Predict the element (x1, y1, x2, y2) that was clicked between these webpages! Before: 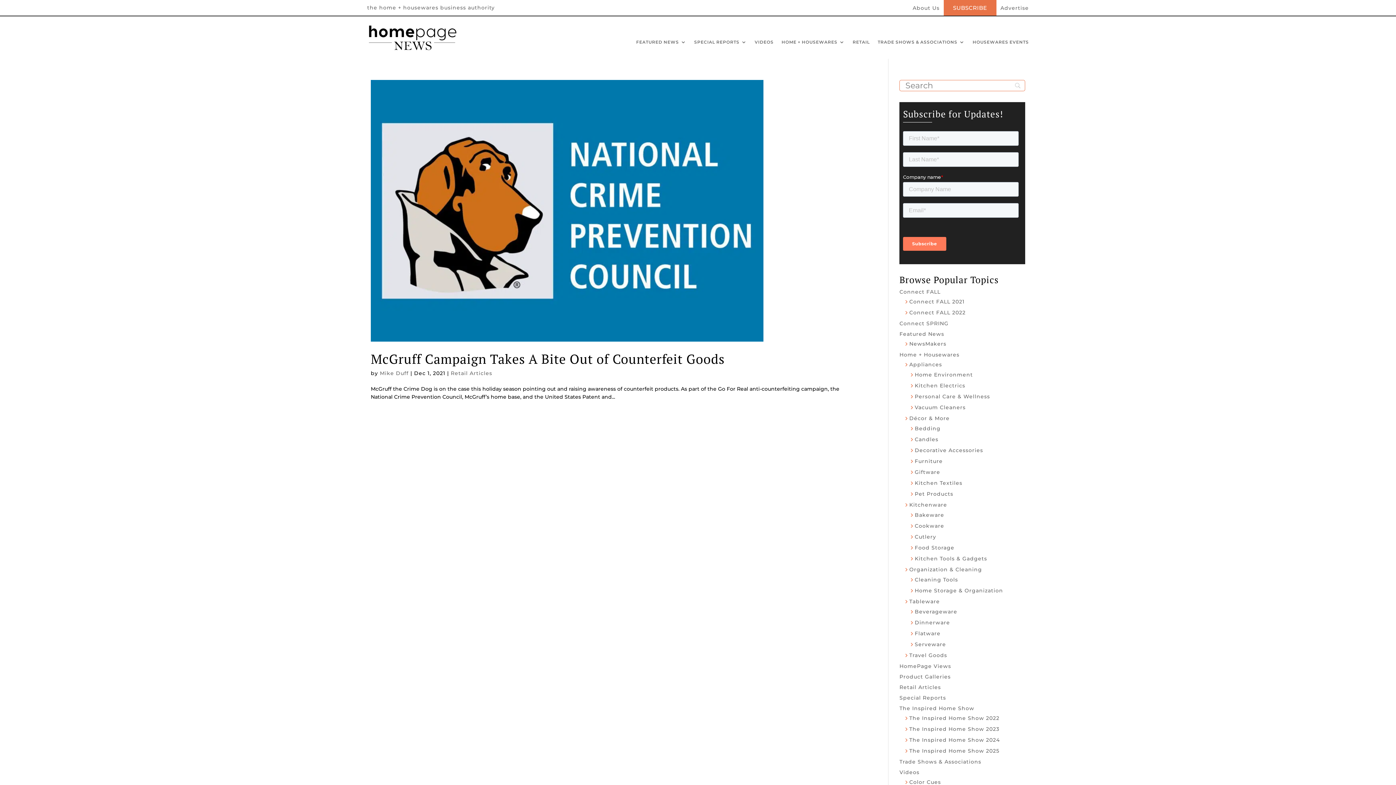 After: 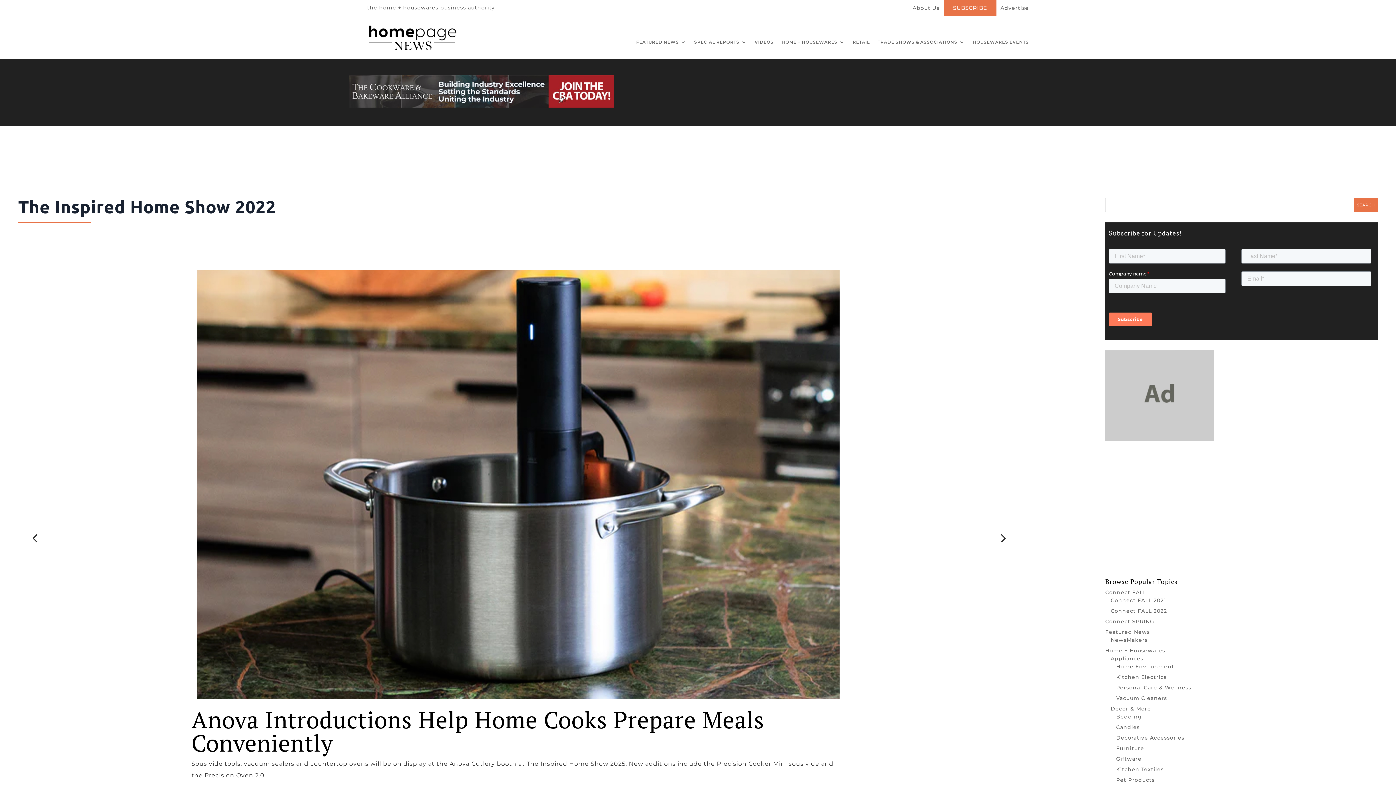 Action: bbox: (909, 715, 999, 721) label: The Inspired Home Show 2022